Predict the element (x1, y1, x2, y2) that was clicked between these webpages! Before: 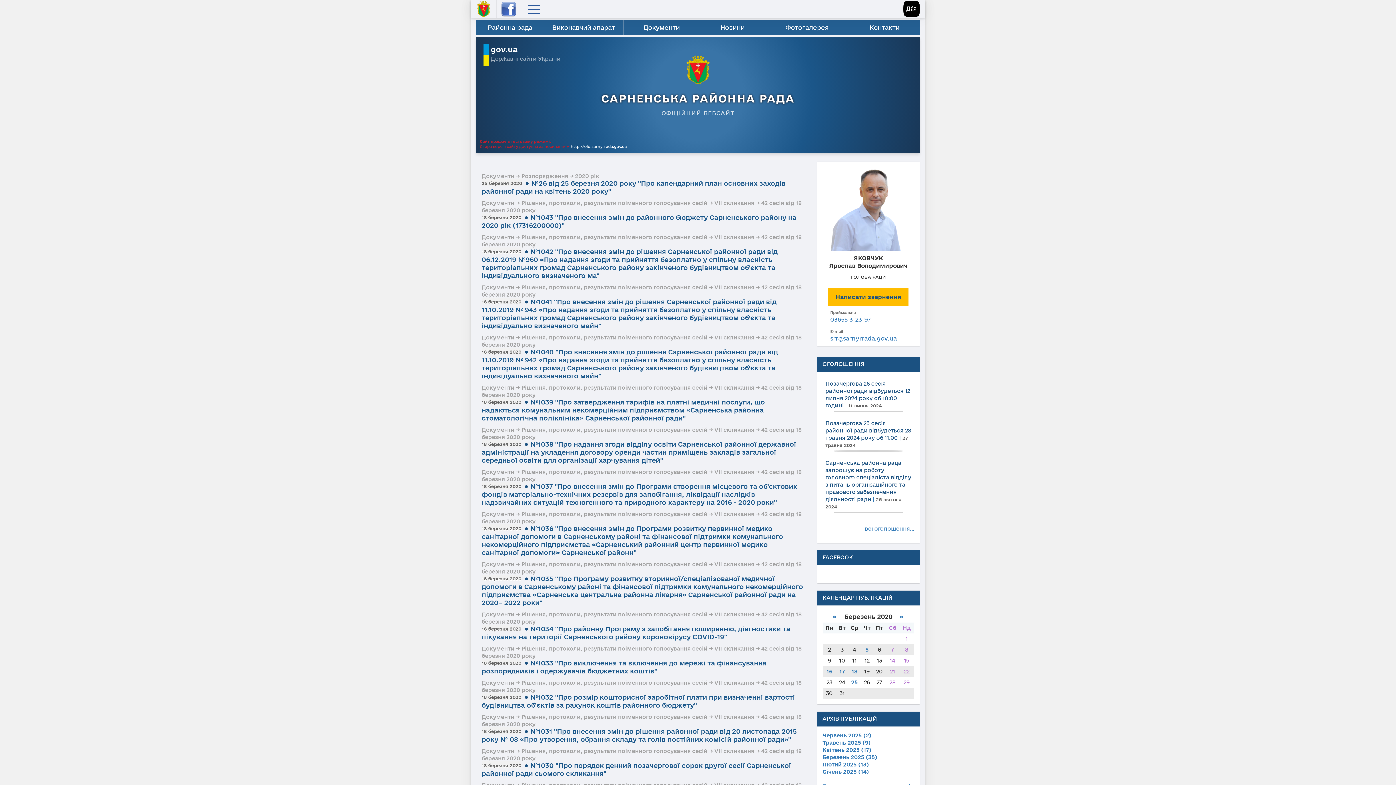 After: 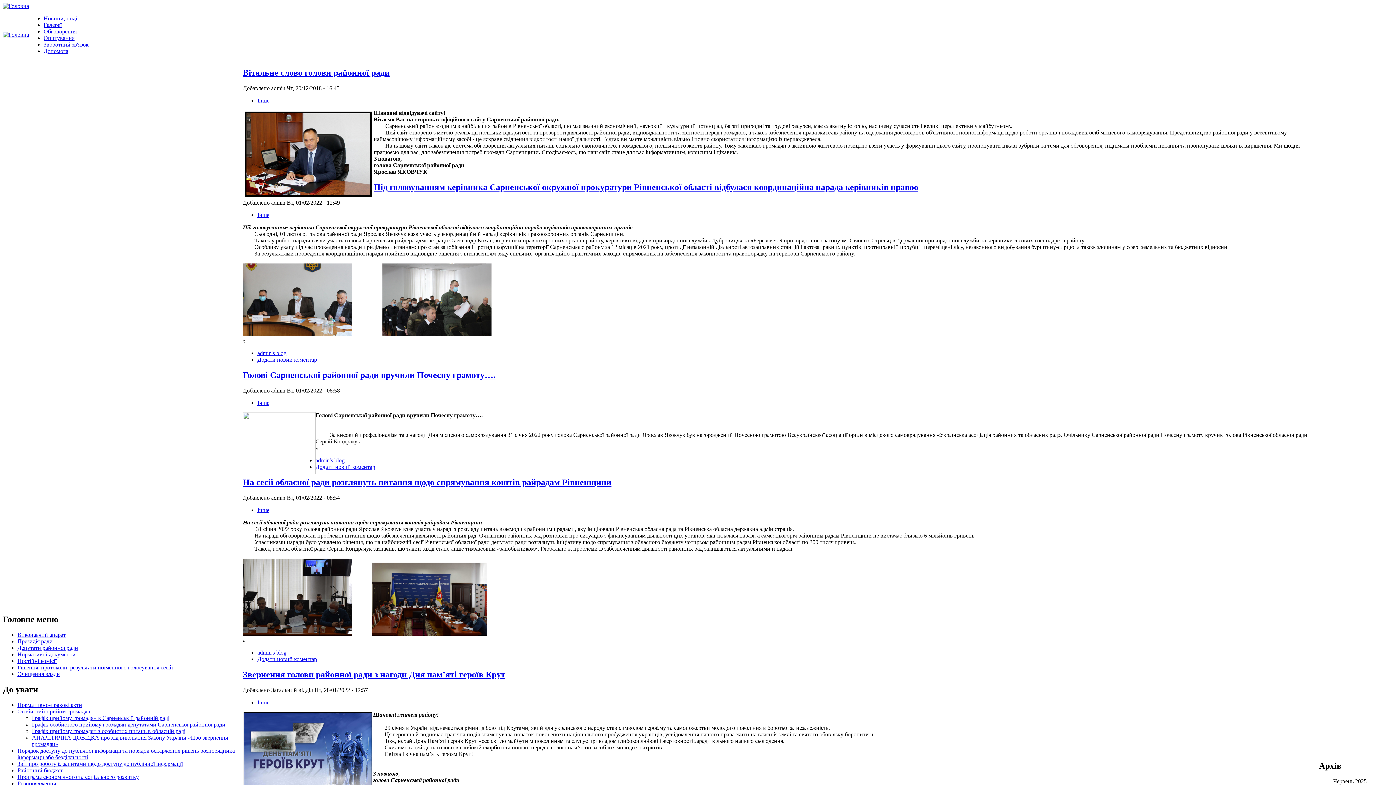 Action: bbox: (570, 144, 626, 148) label: http://old.sarnyrrada.gov.ua